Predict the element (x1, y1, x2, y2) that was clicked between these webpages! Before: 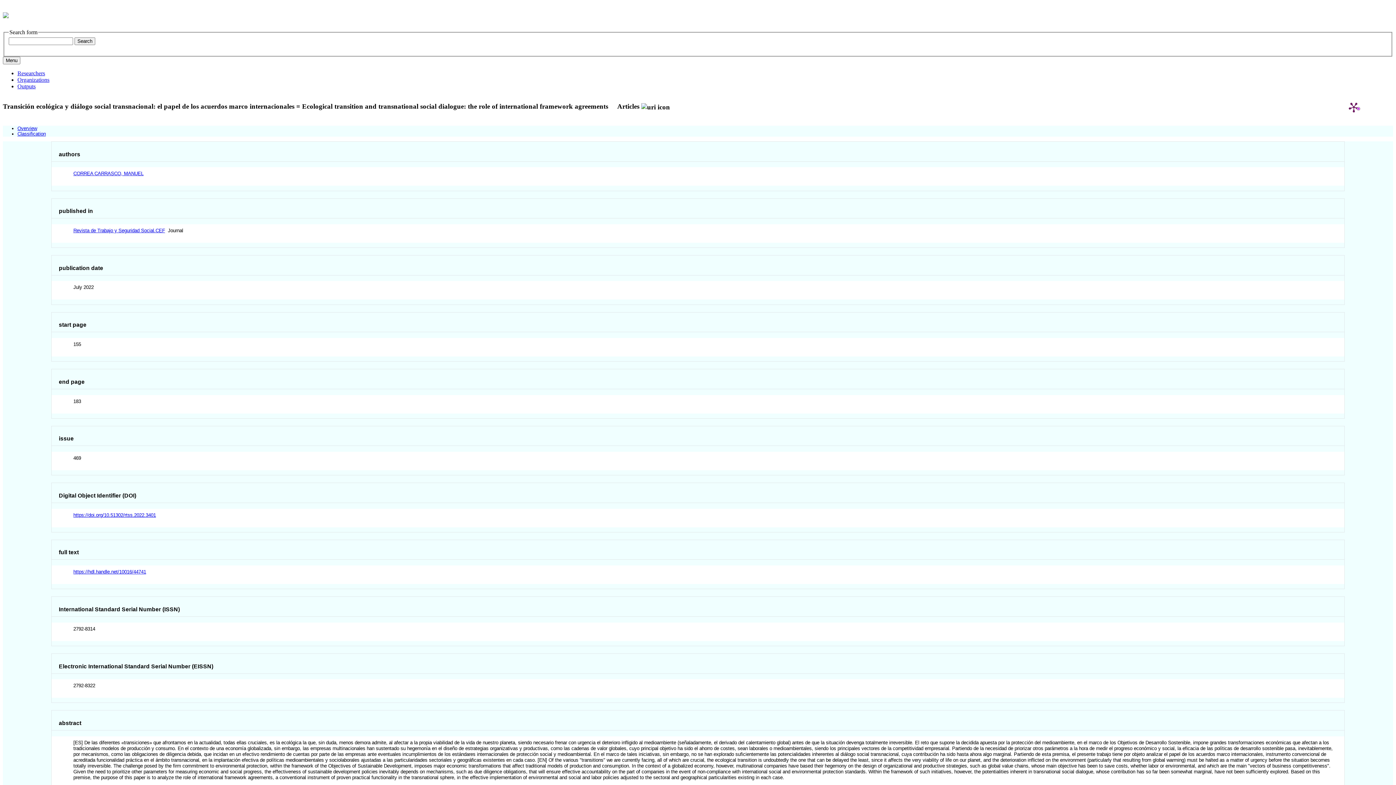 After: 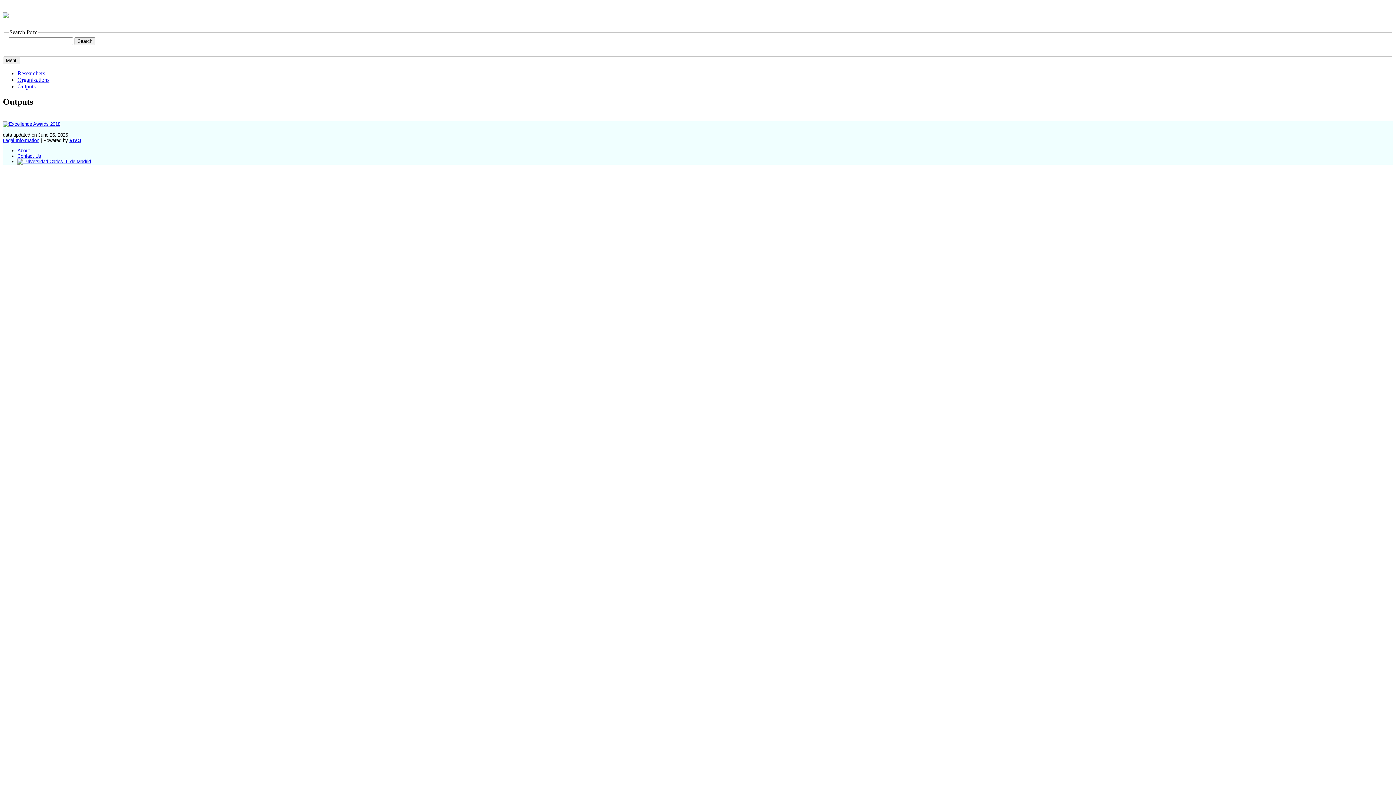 Action: bbox: (17, 83, 35, 89) label: Outputs